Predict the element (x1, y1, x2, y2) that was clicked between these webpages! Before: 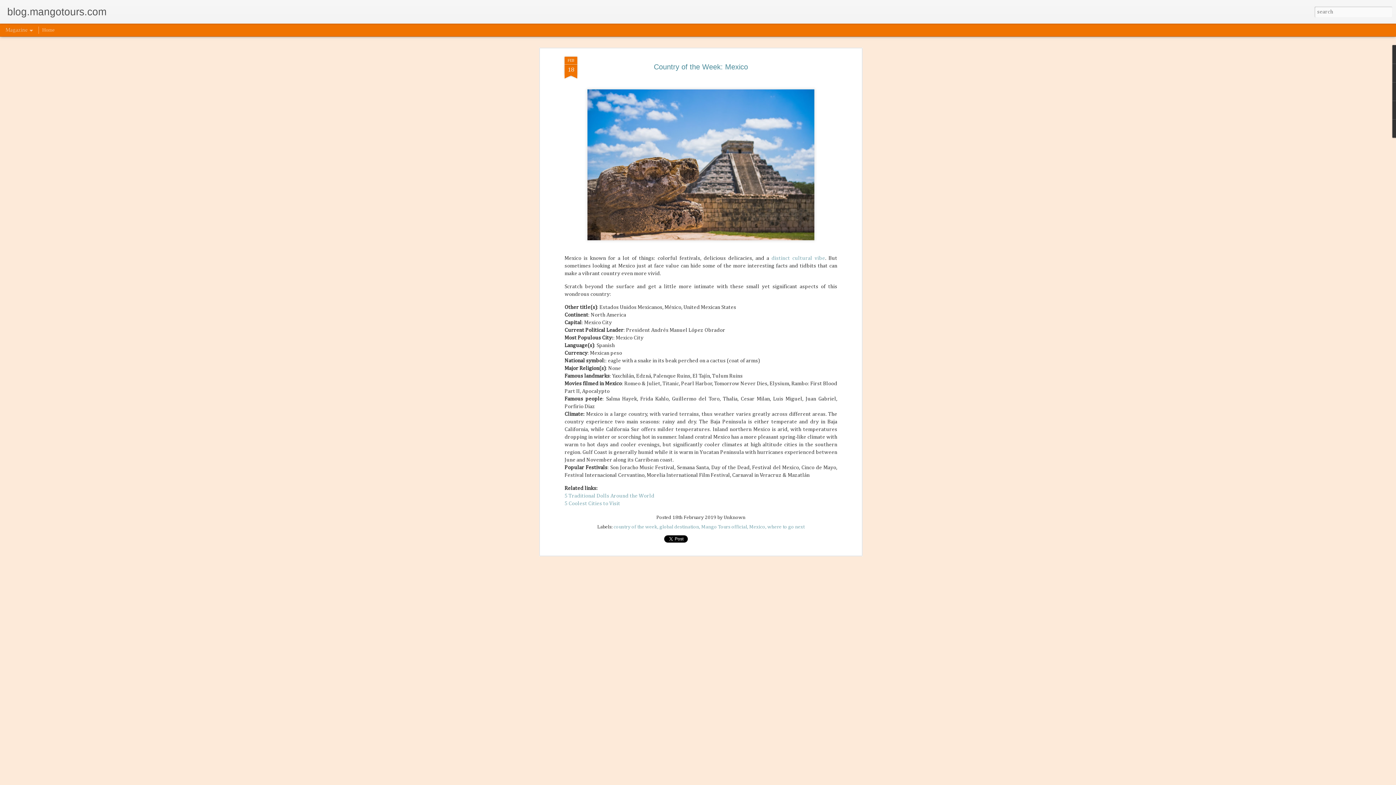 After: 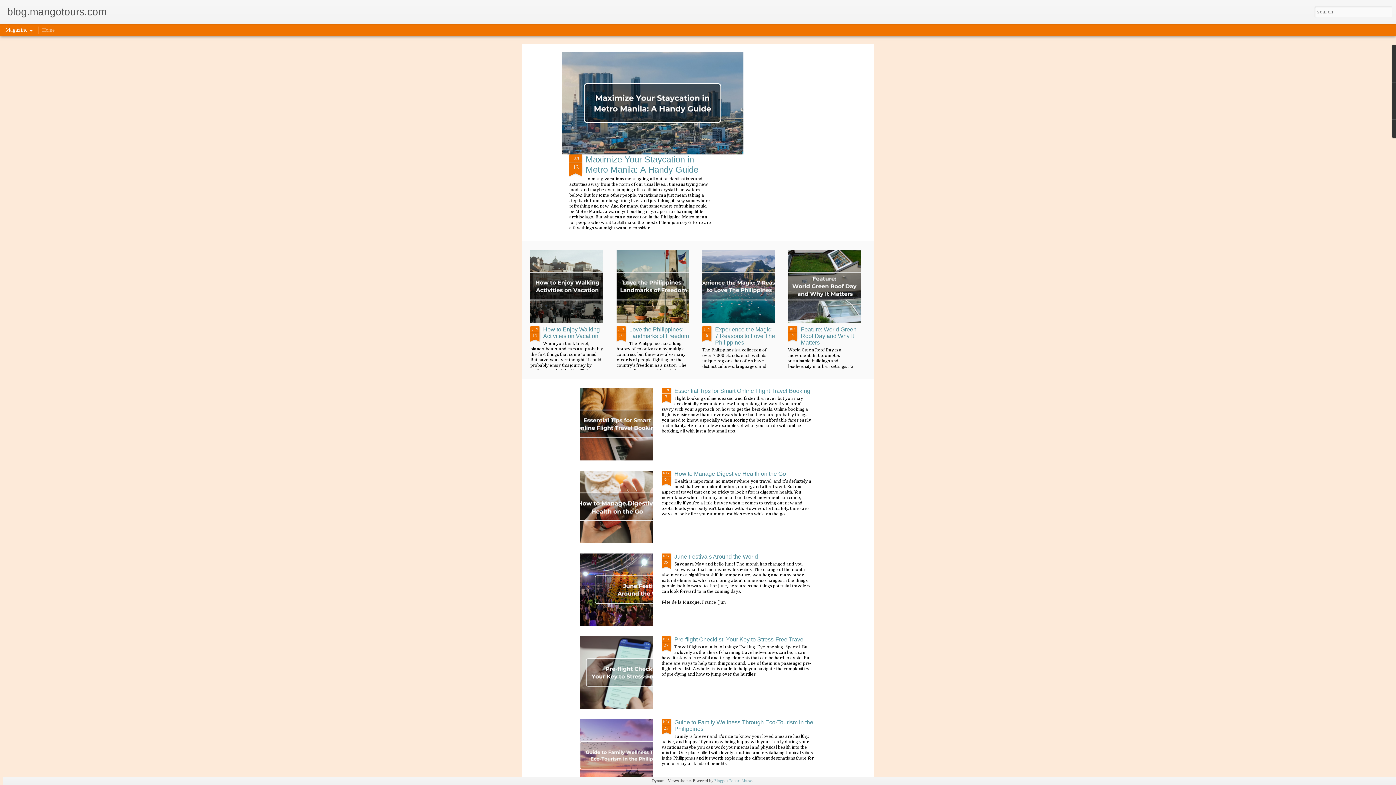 Action: bbox: (42, 27, 54, 32) label: Home